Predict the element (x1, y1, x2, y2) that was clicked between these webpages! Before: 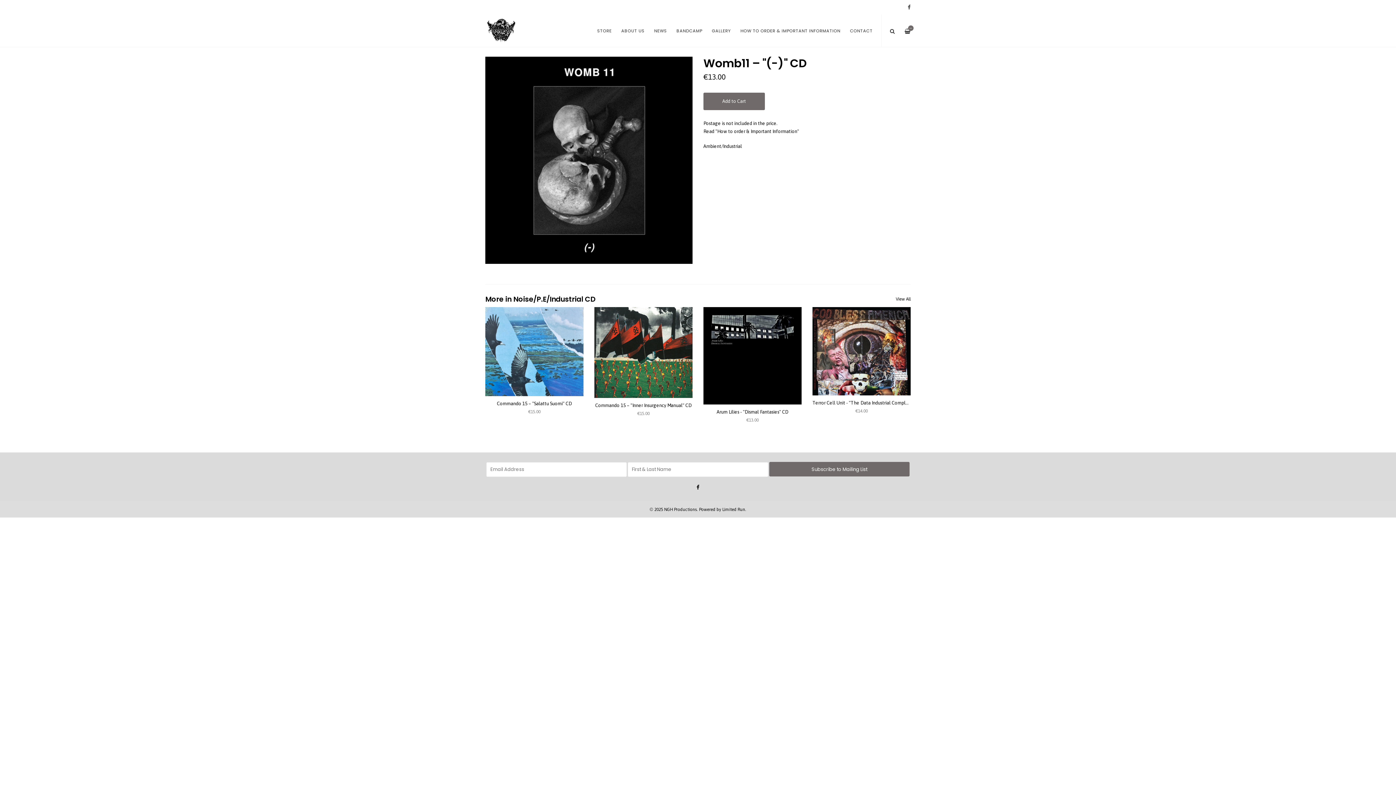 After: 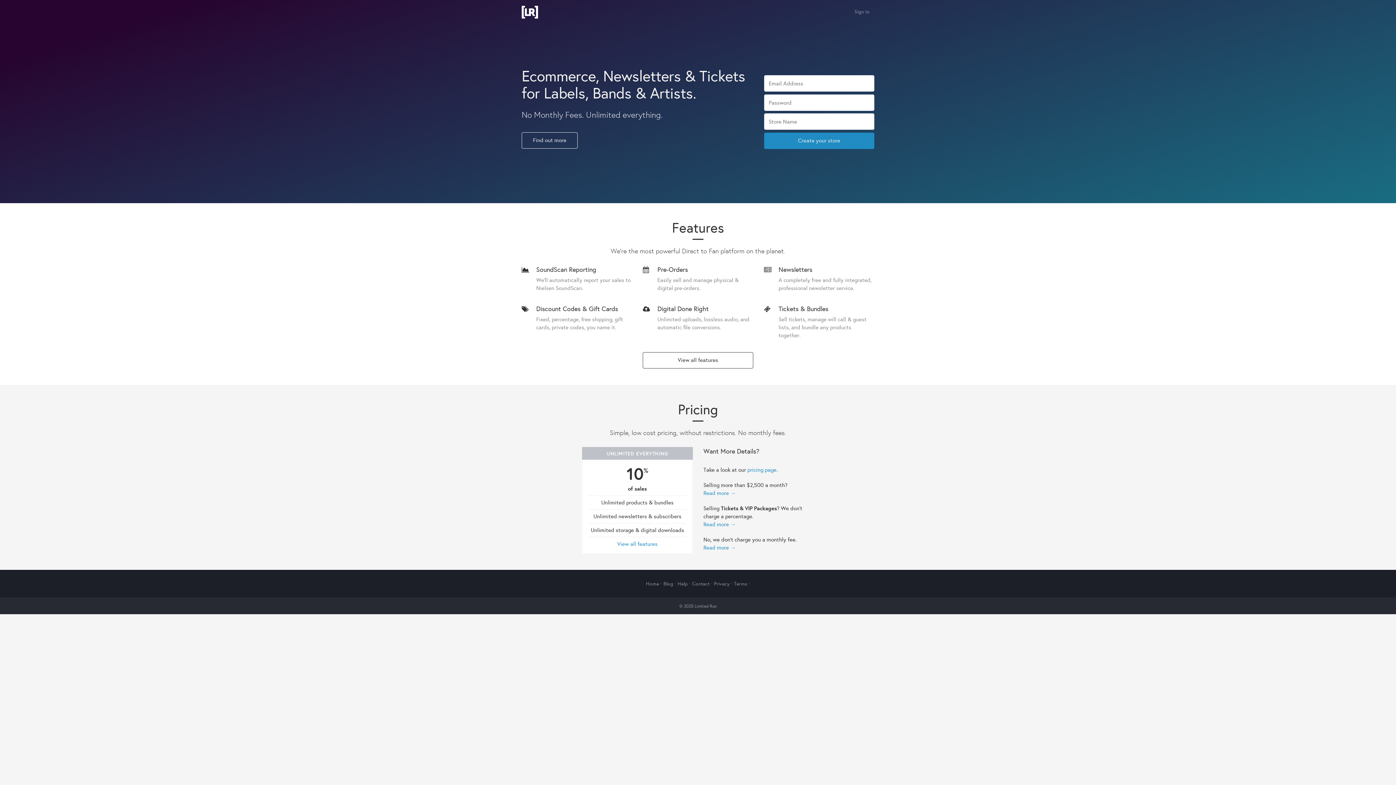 Action: label: Limited Run bbox: (722, 507, 745, 511)